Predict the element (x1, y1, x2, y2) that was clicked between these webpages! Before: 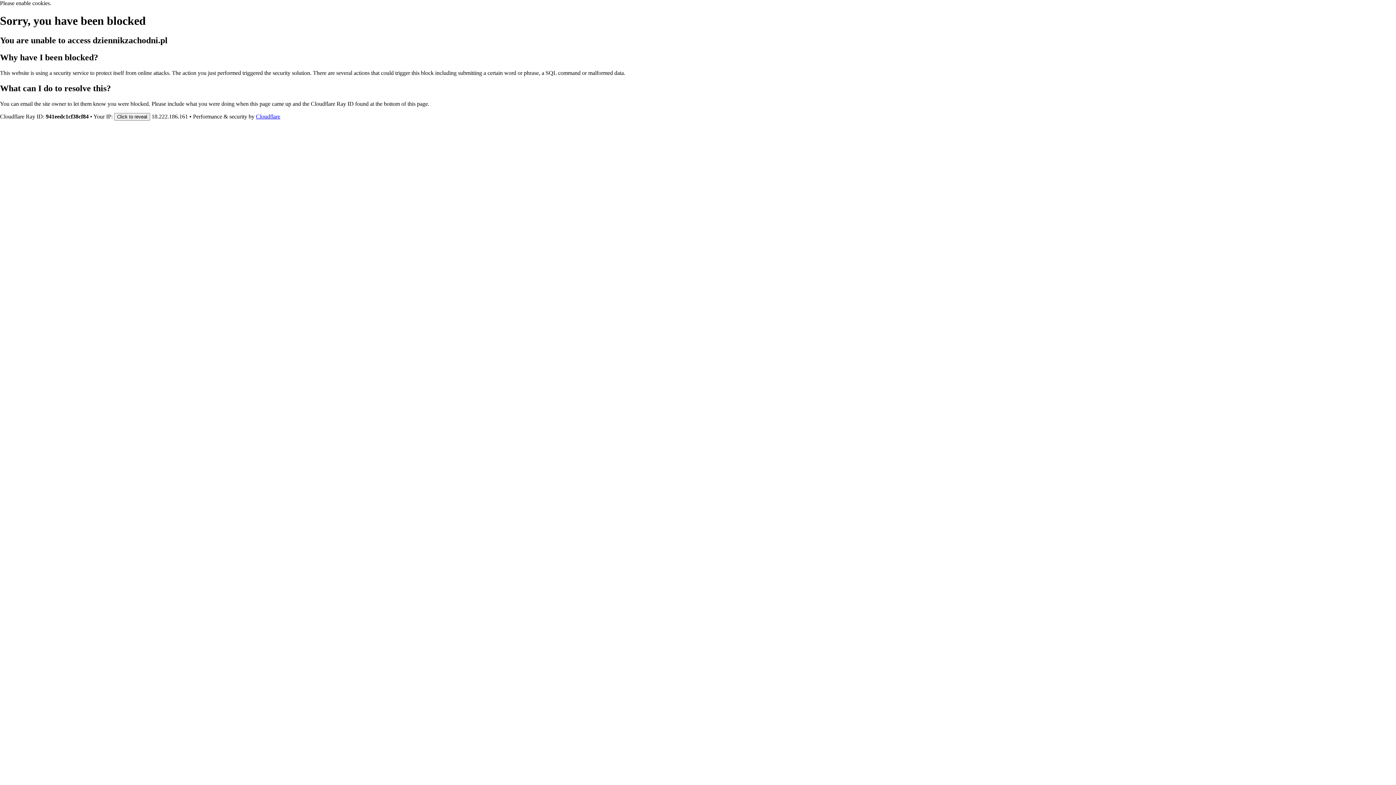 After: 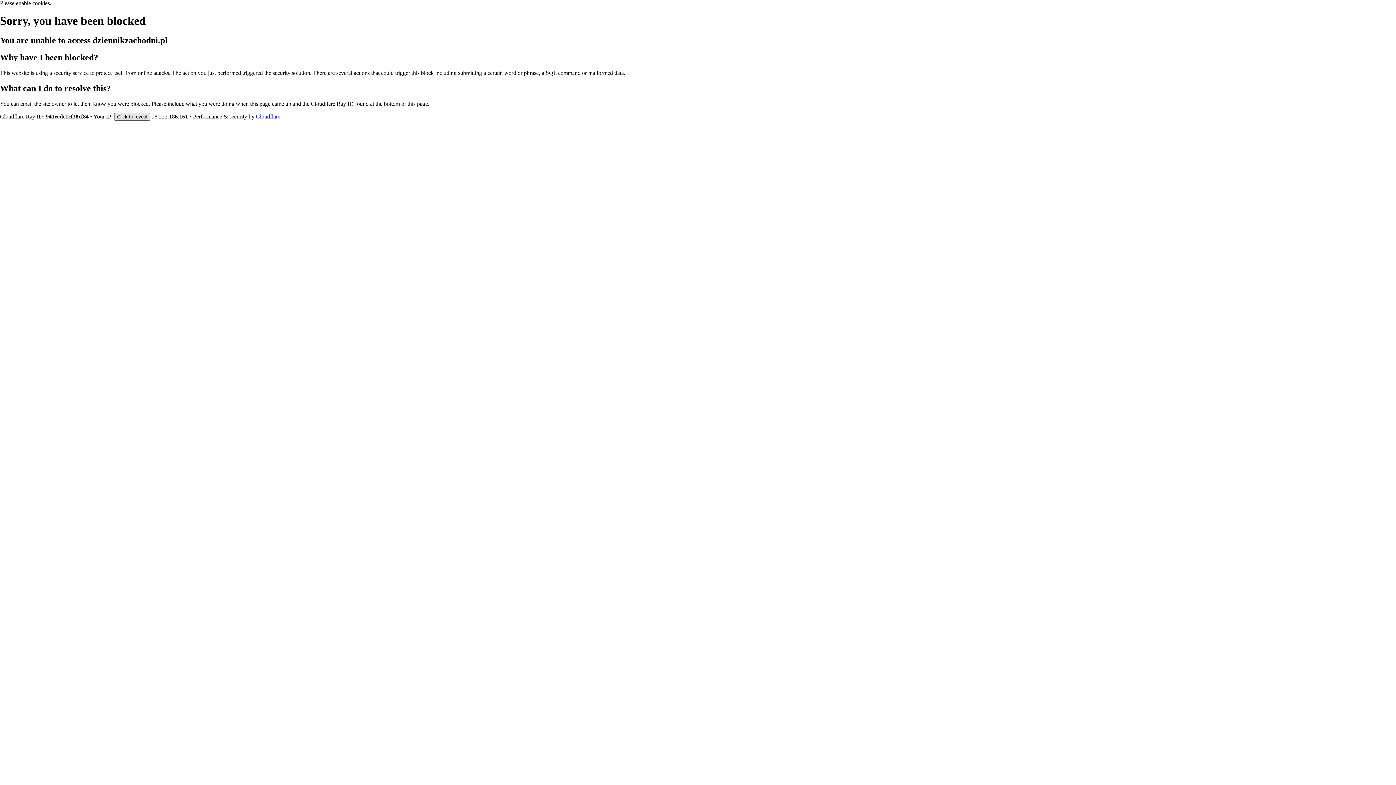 Action: bbox: (114, 112, 150, 120) label: Click to reveal